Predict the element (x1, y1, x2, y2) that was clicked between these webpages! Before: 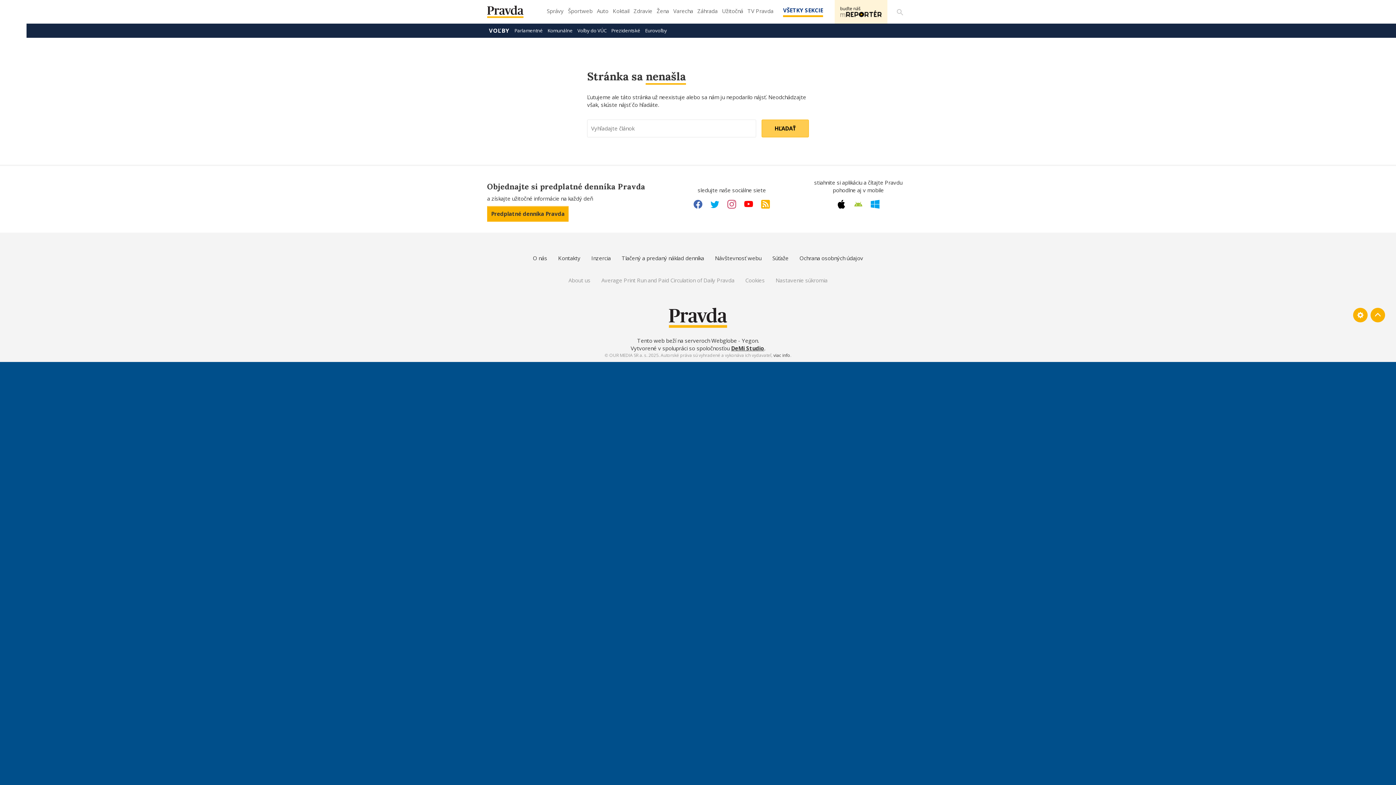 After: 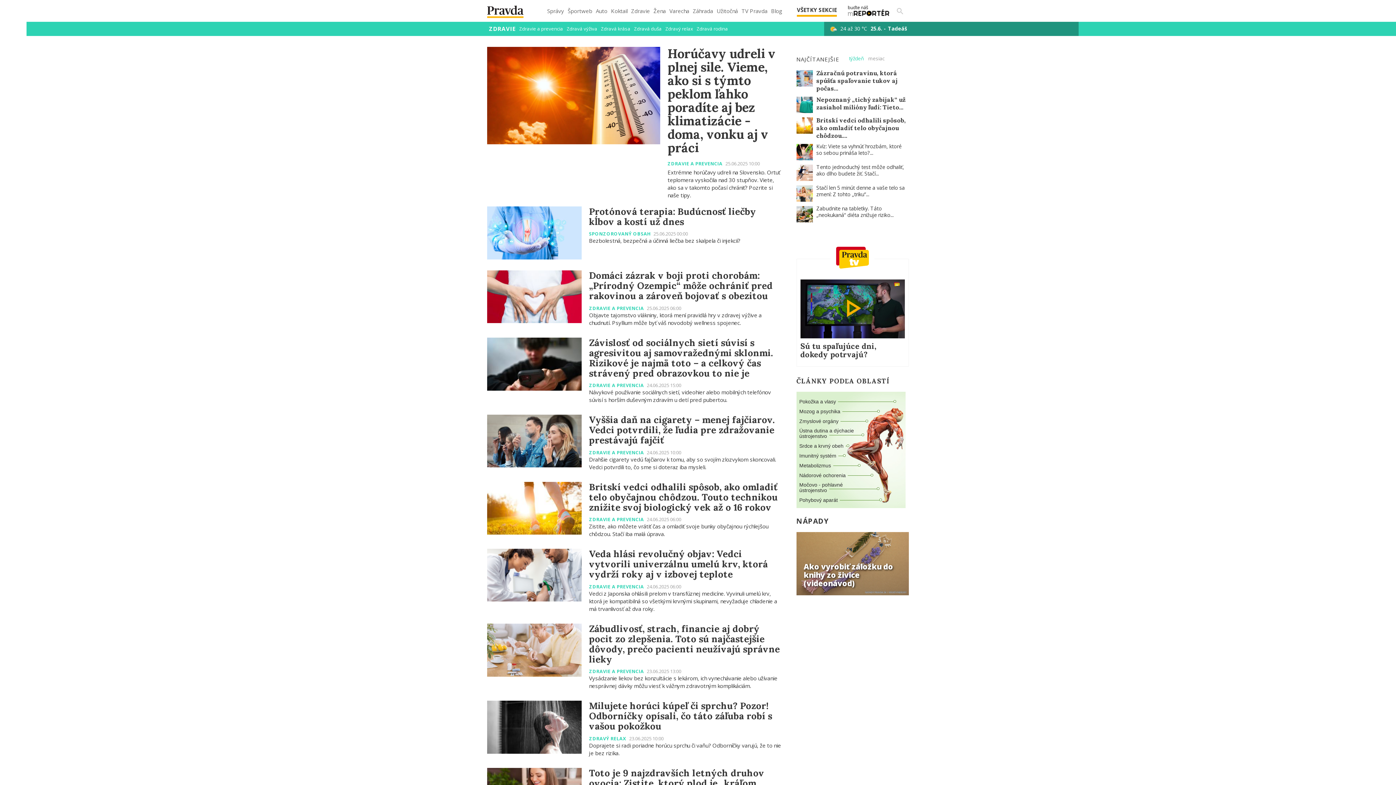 Action: label: Zdravie bbox: (632, 5, 653, 21)